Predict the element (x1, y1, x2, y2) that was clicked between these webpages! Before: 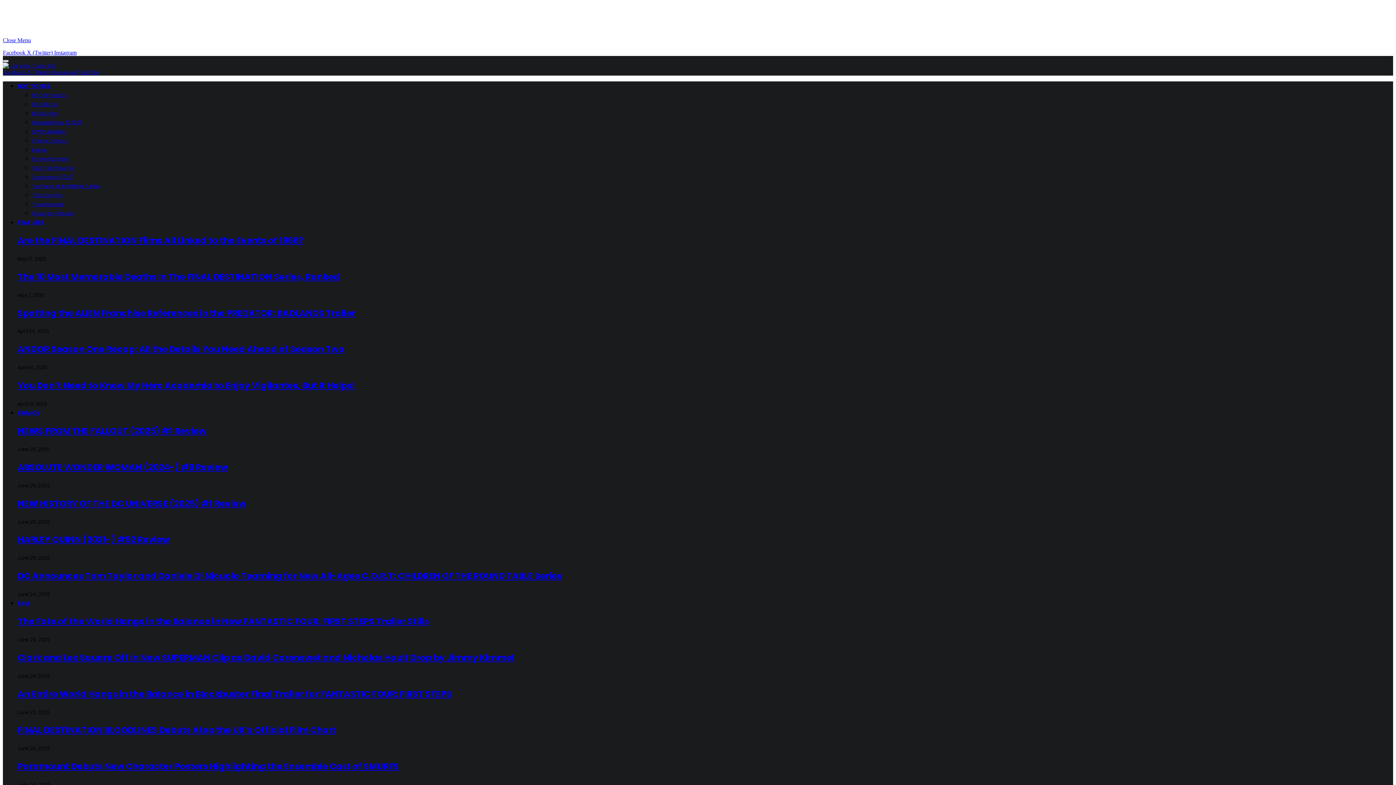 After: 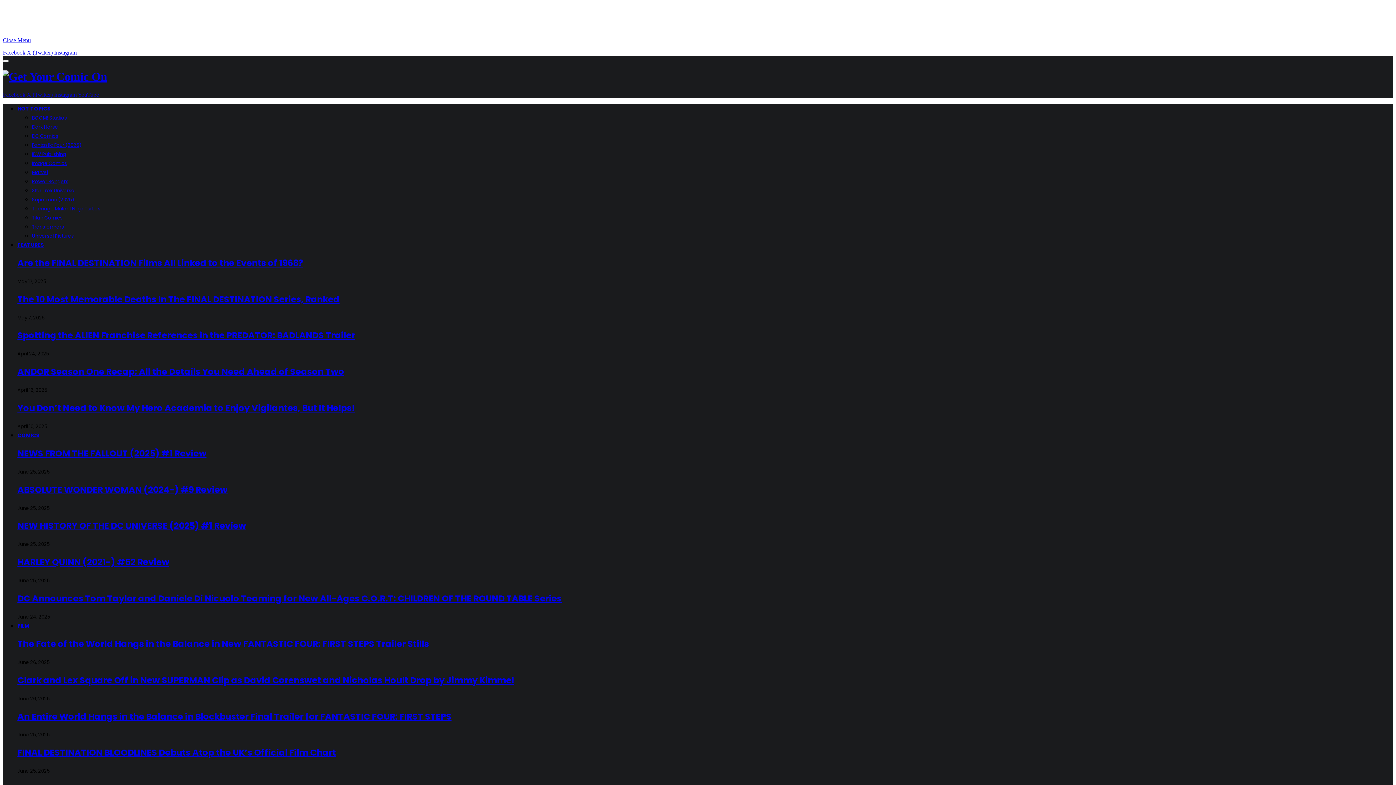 Action: bbox: (17, 82, 50, 89) label: HOT TOPICS